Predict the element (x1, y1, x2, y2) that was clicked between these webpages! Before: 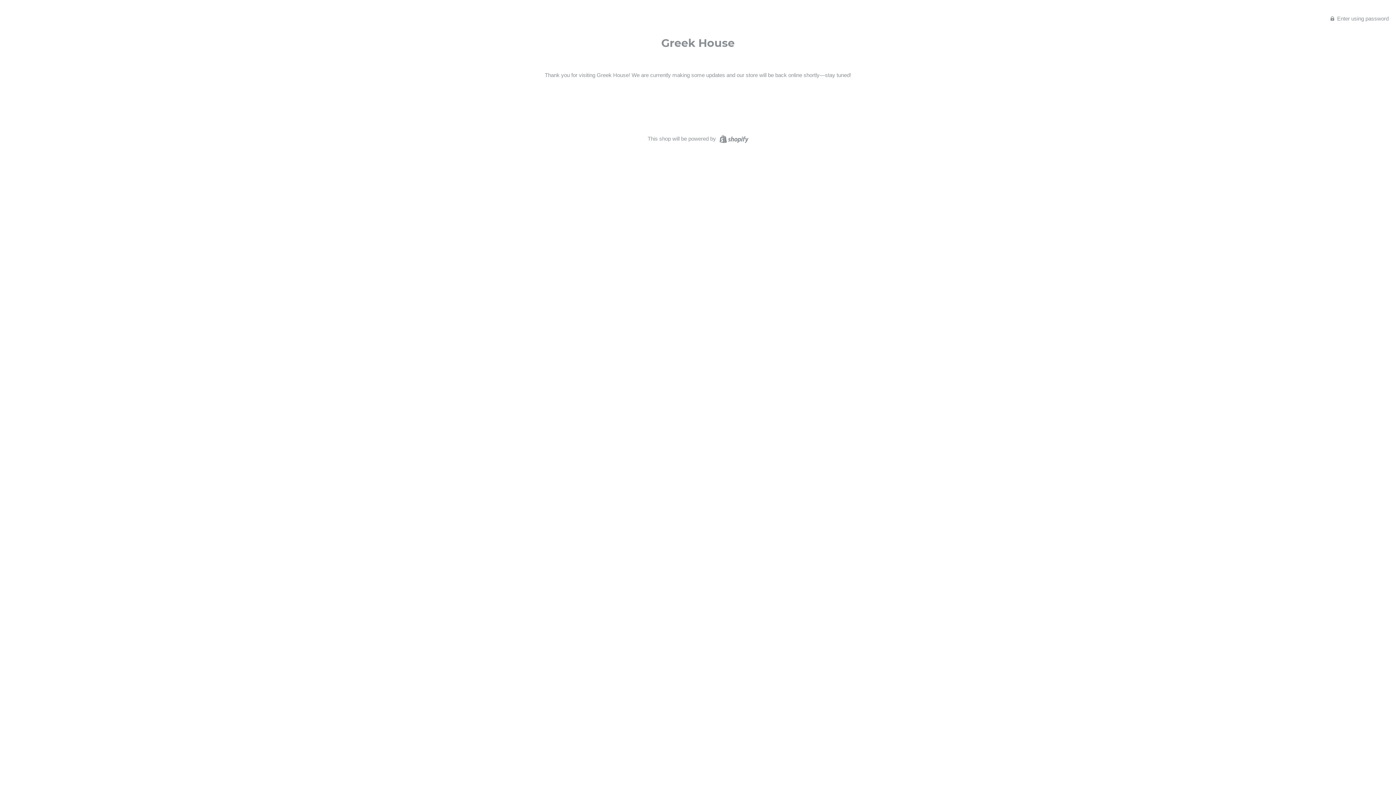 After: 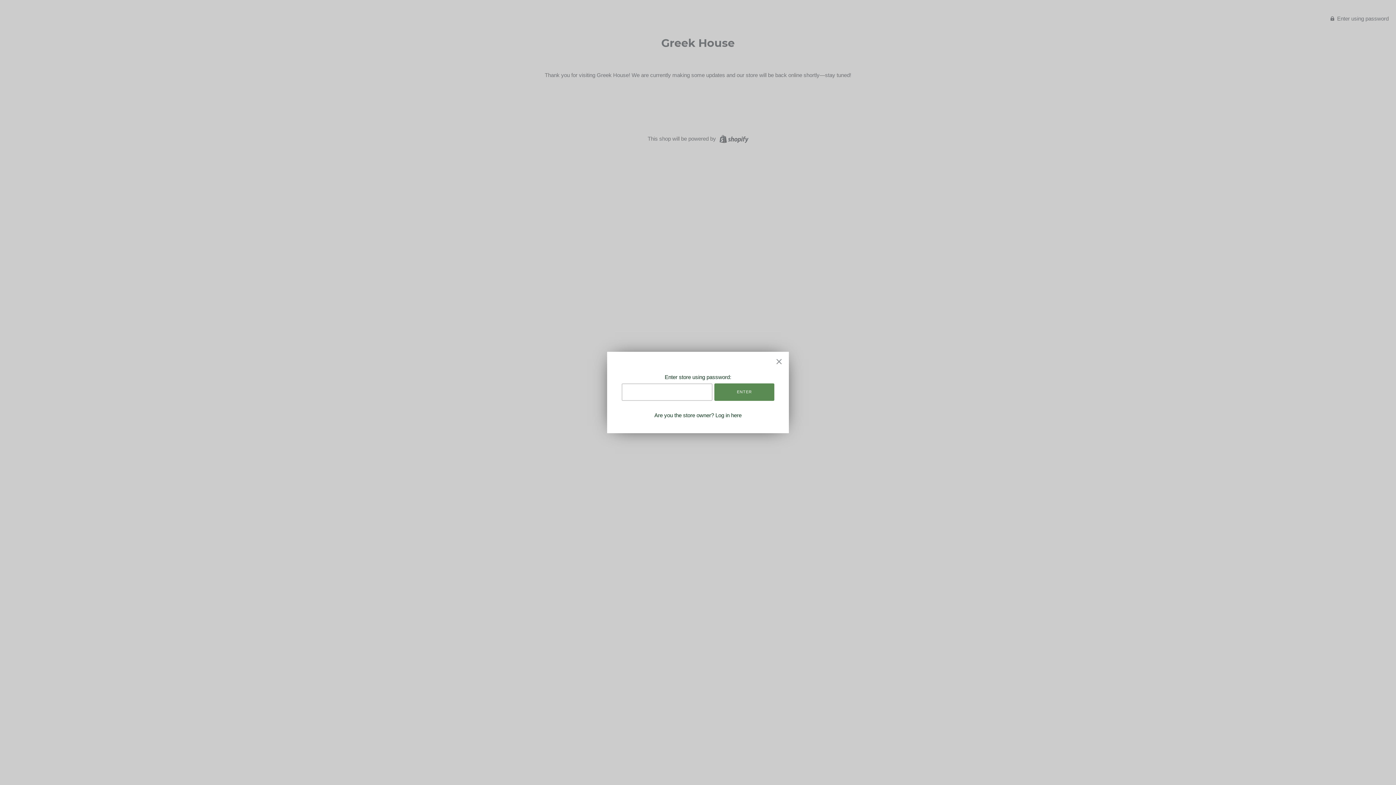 Action: bbox: (1330, 14, 1389, 21) label:  Enter using password